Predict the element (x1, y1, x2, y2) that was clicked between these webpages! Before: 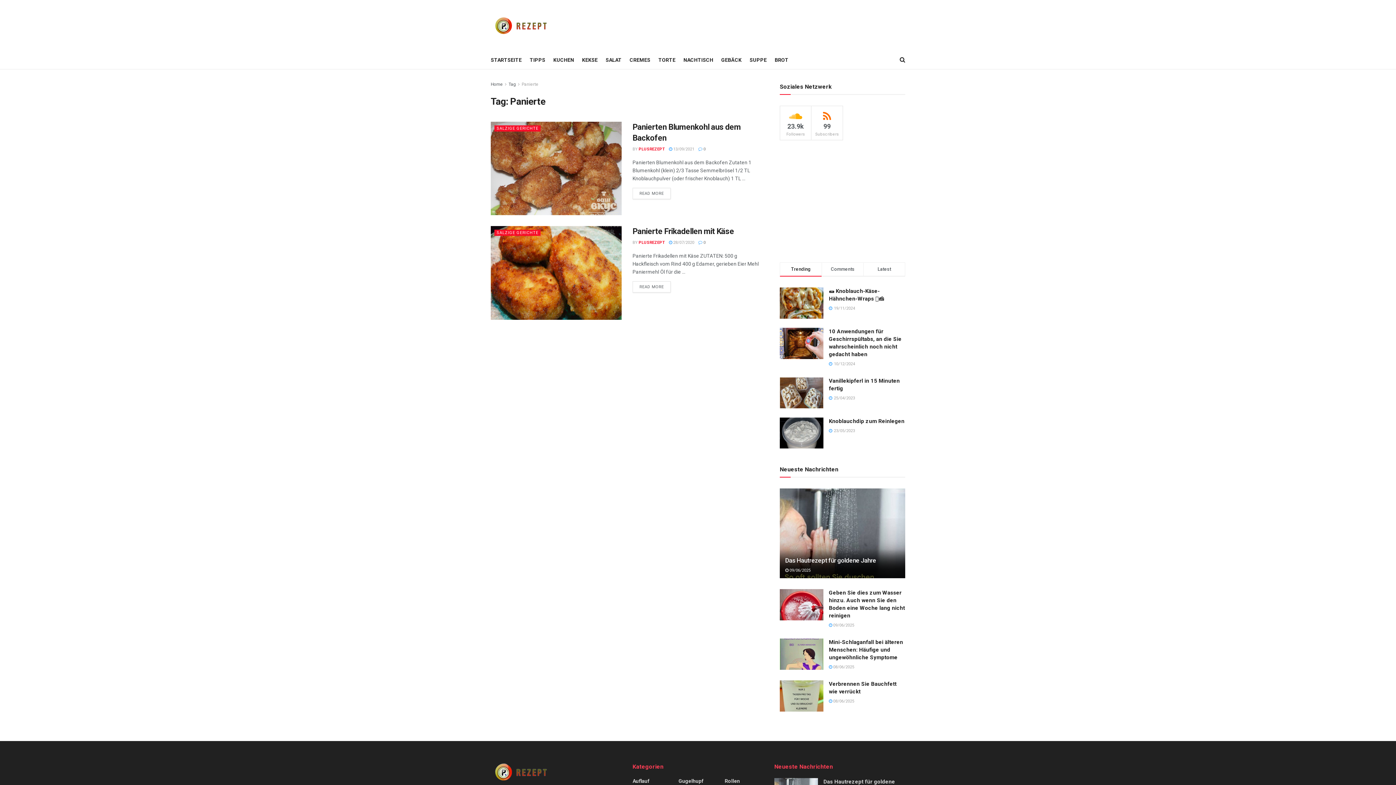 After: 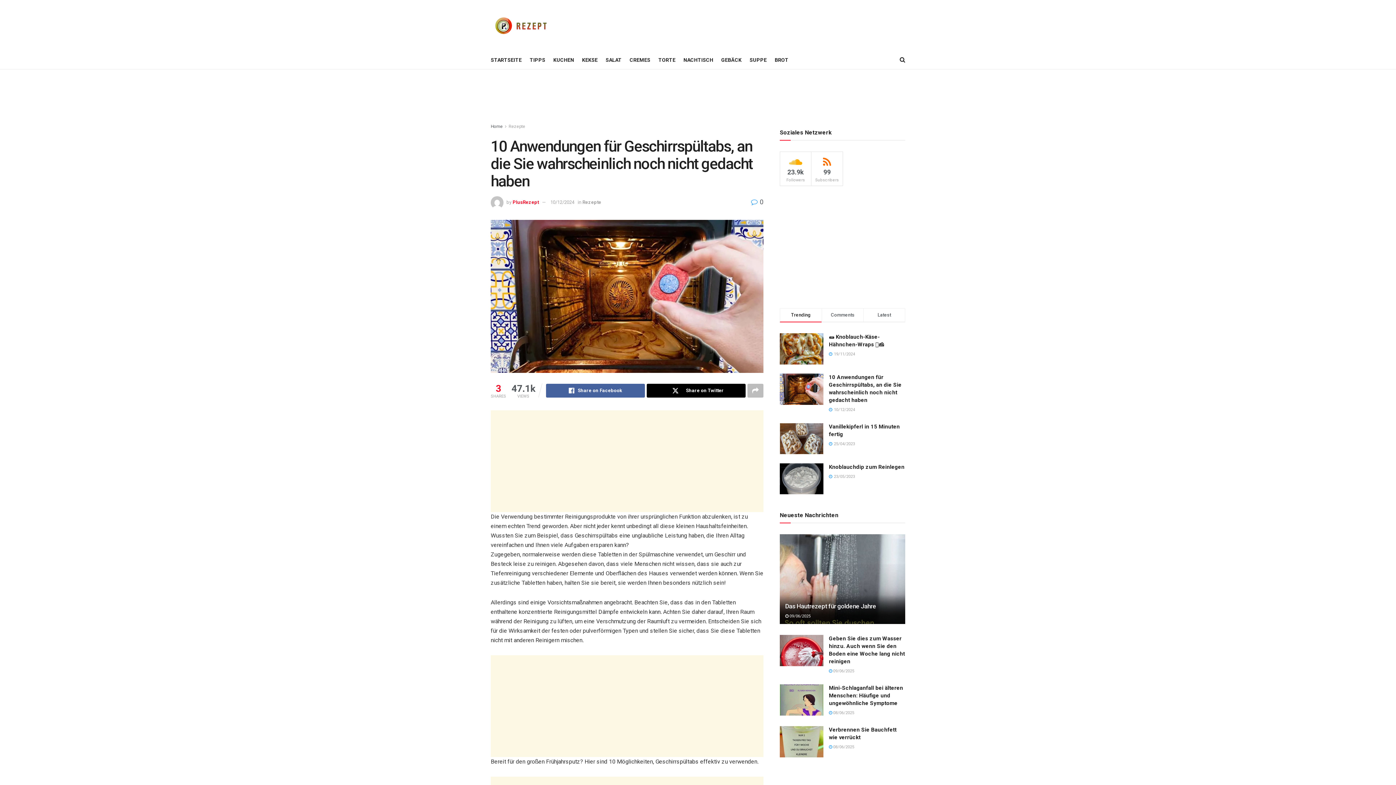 Action: bbox: (780, 327, 823, 359)